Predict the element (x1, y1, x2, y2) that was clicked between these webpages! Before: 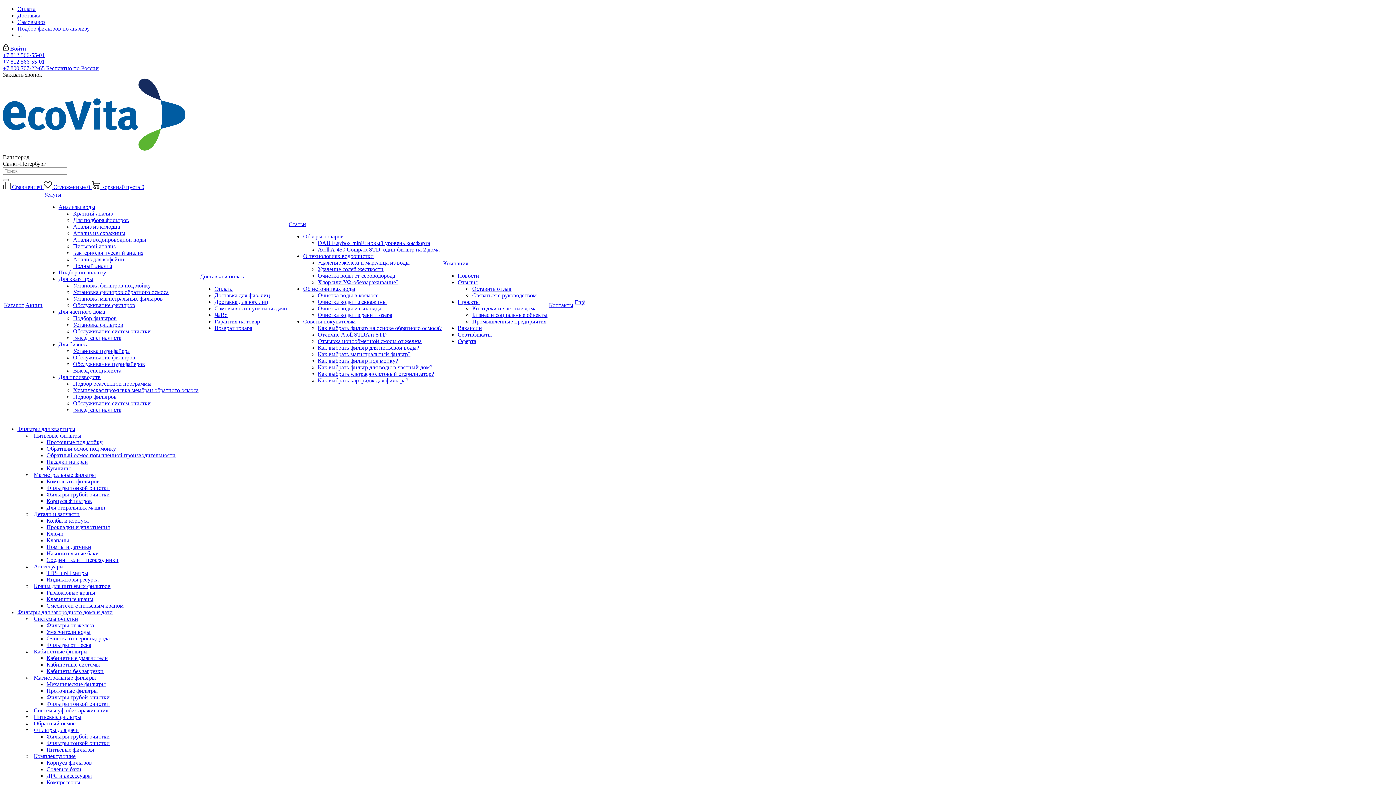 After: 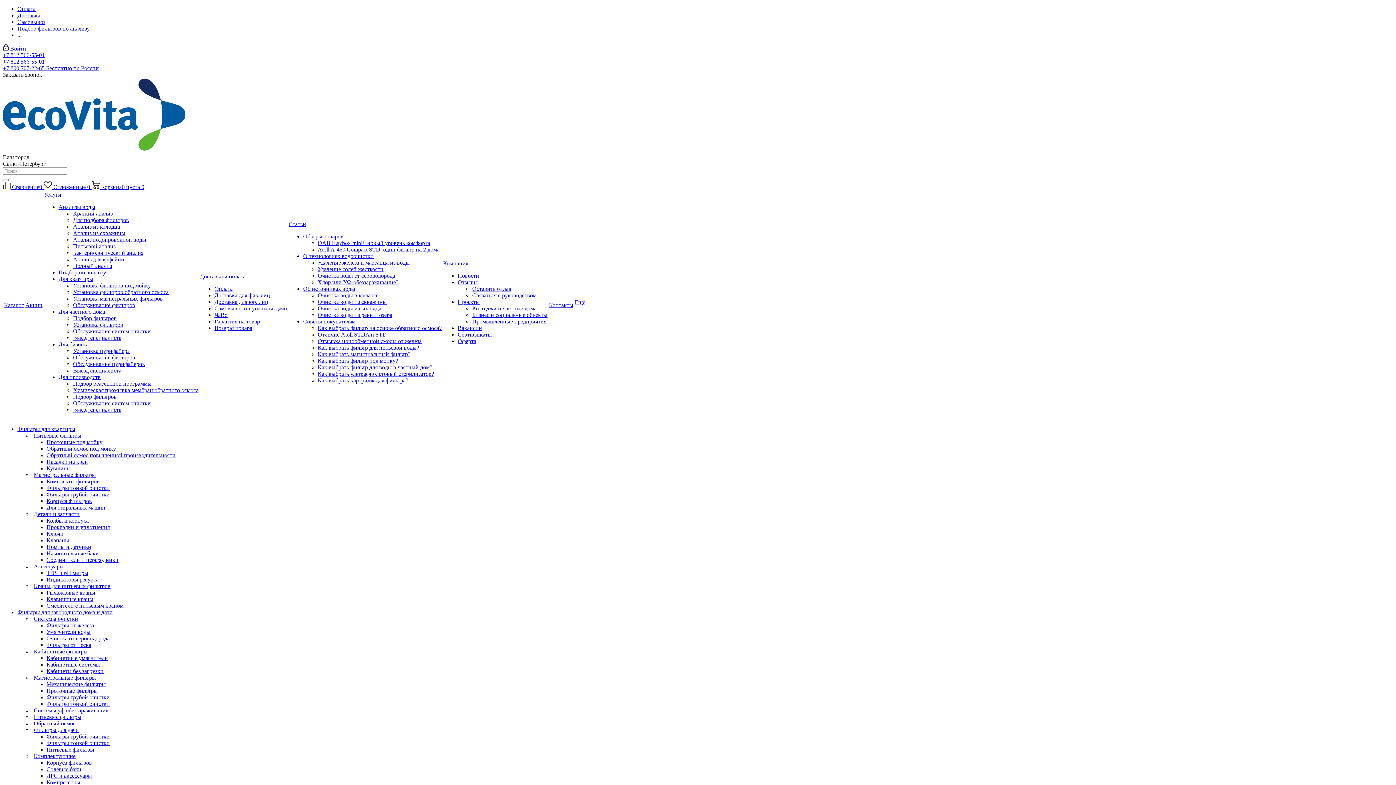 Action: bbox: (46, 576, 98, 583) label: Индикаторы ресурса